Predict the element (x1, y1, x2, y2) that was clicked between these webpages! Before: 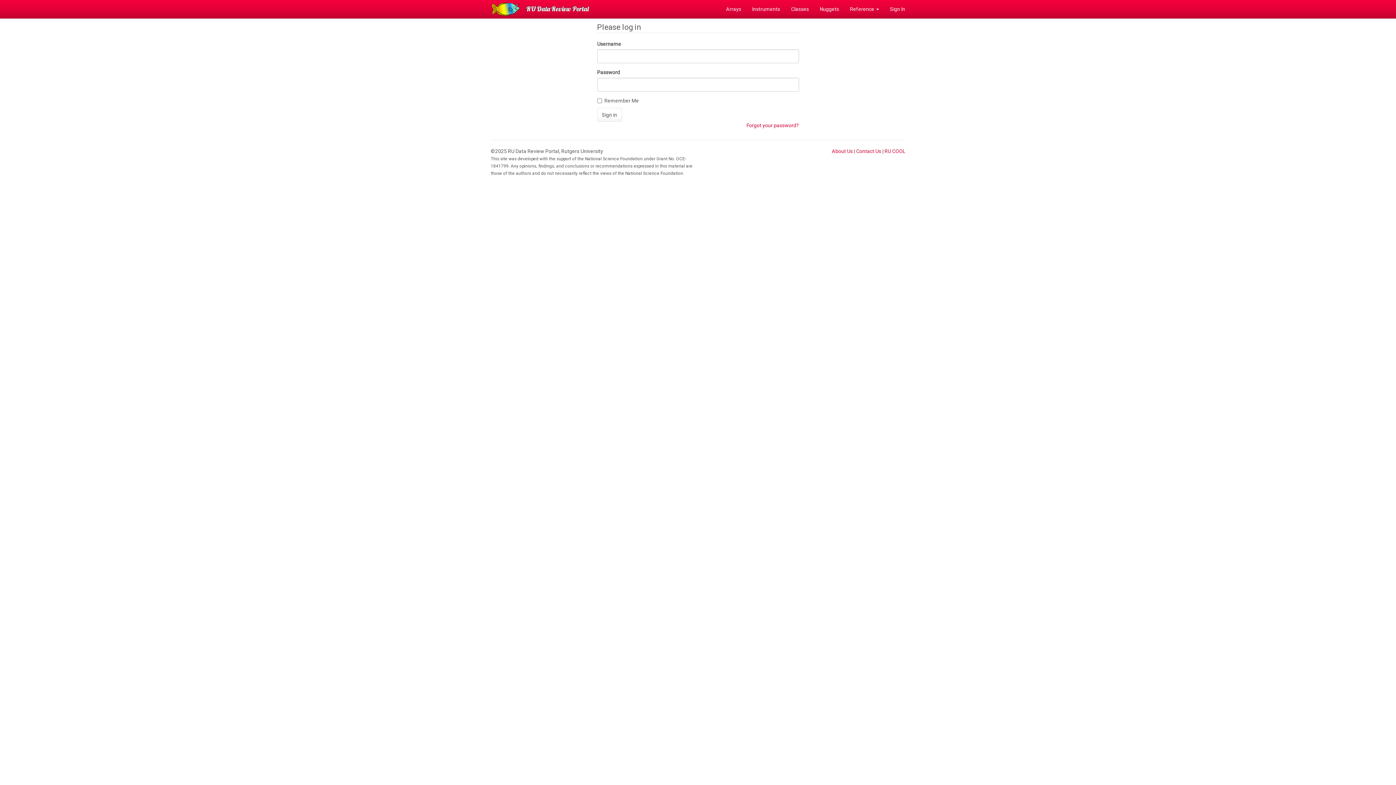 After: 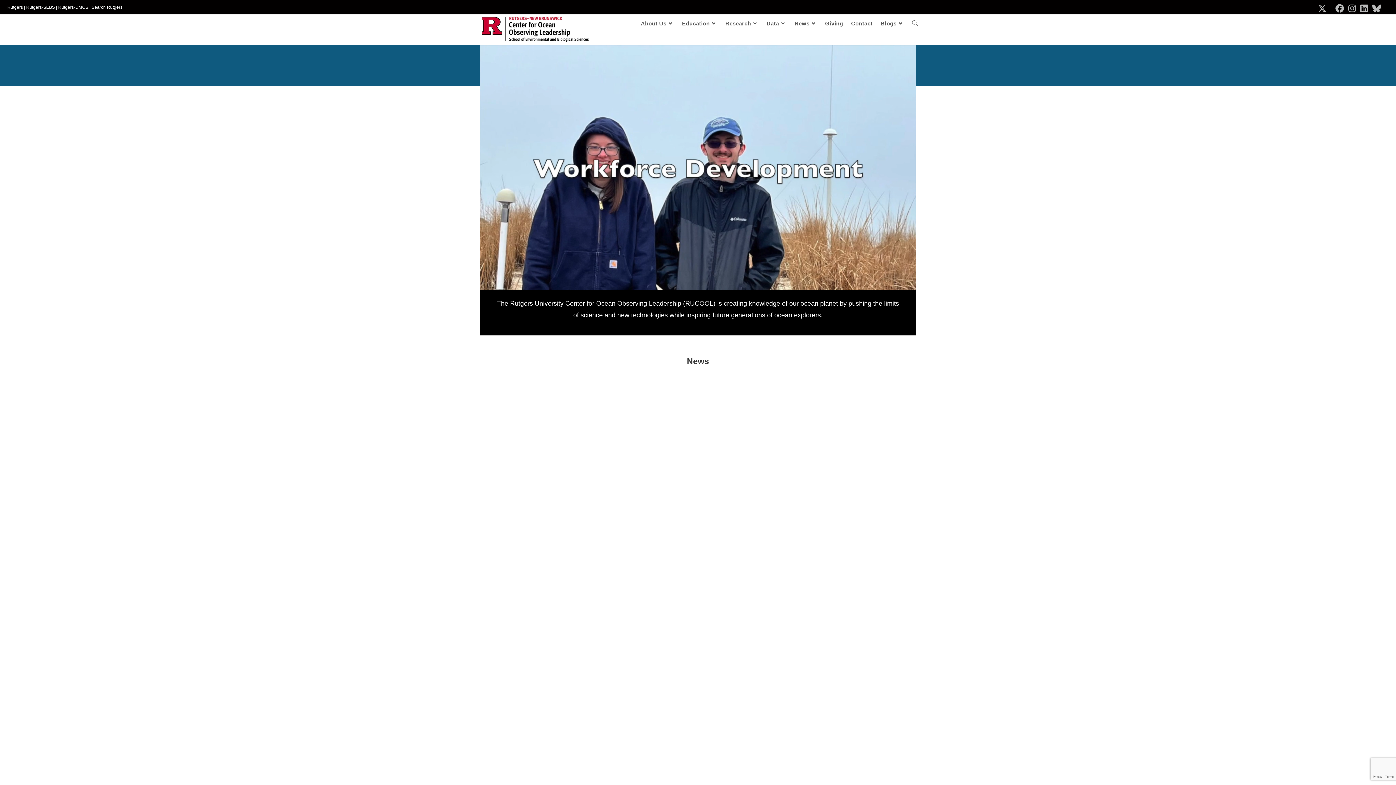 Action: bbox: (884, 148, 905, 154) label: RU COOL